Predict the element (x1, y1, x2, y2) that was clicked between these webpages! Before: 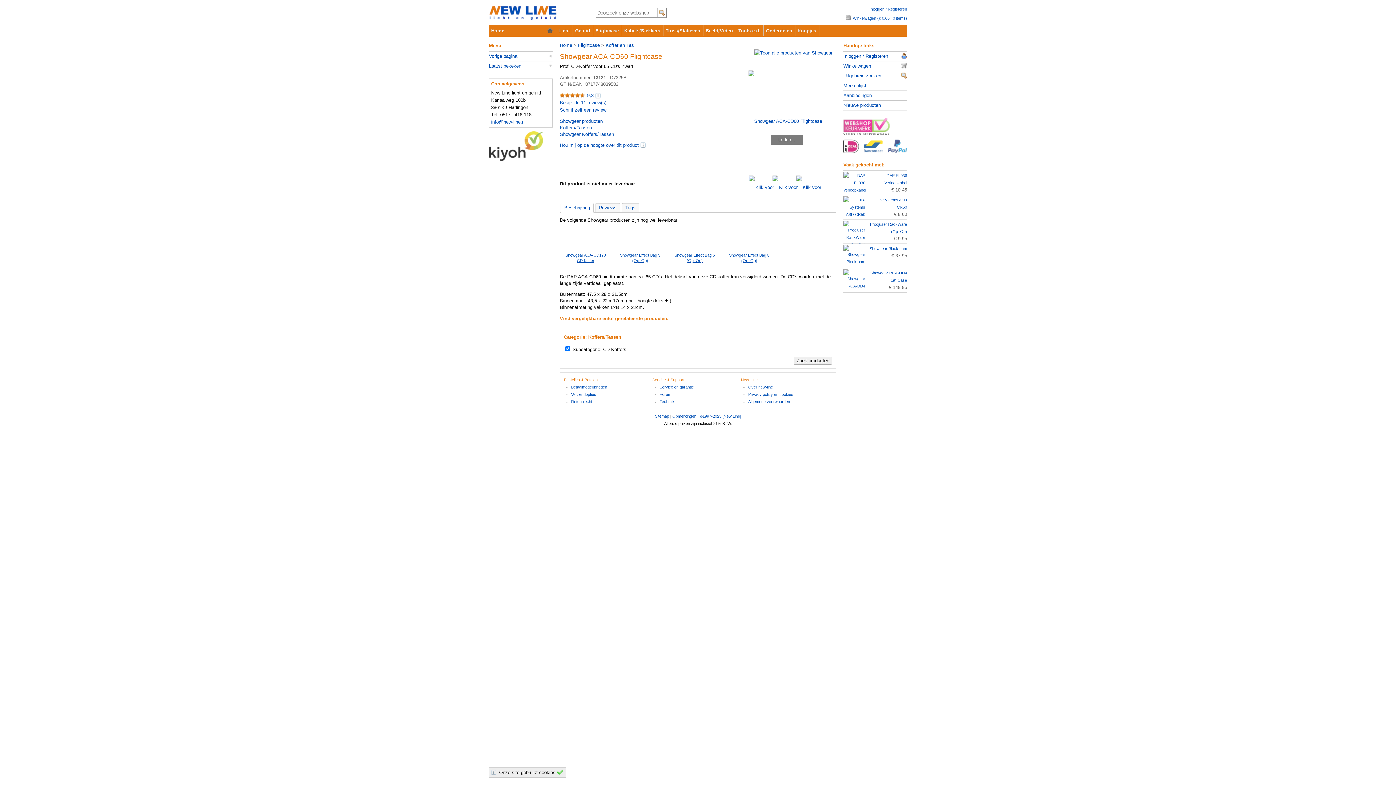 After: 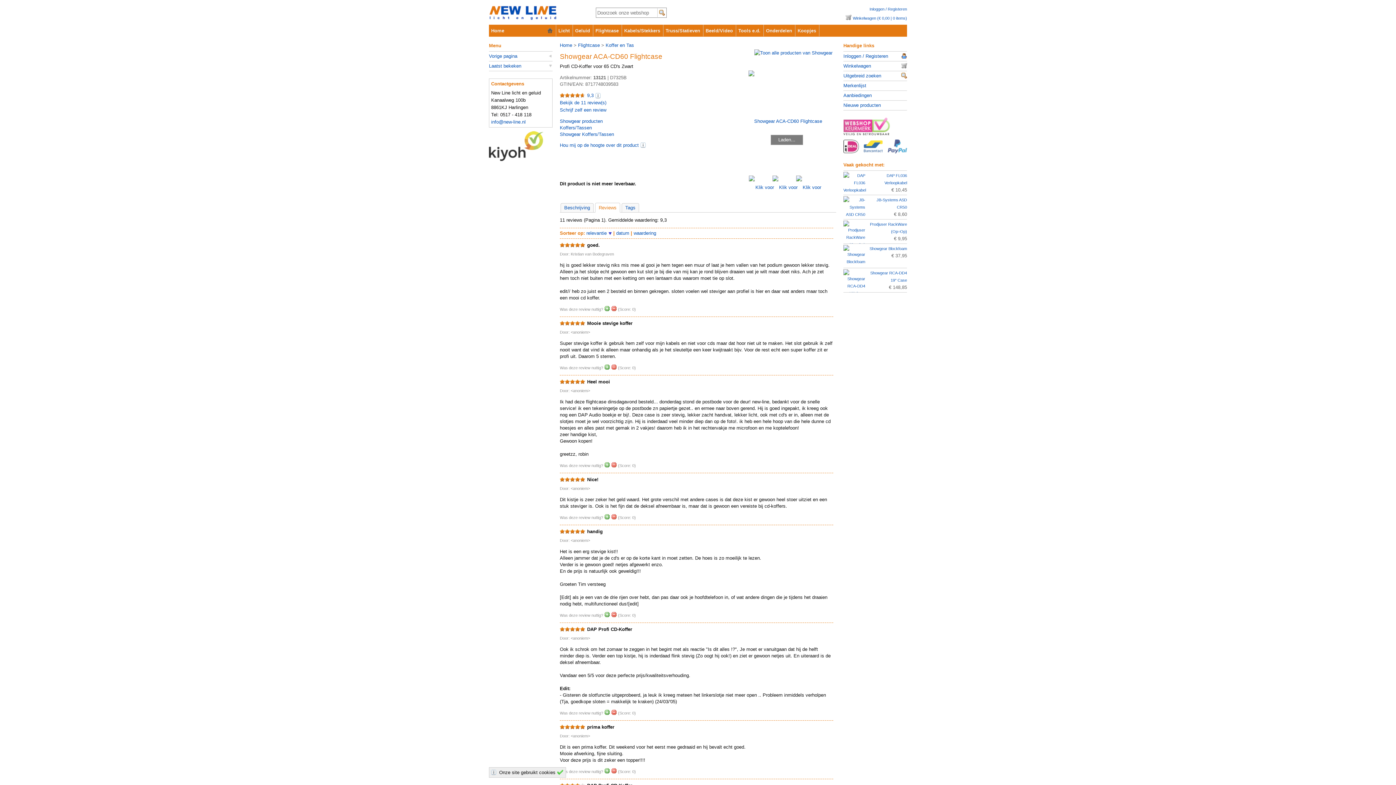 Action: bbox: (595, 203, 620, 212) label: Reviews